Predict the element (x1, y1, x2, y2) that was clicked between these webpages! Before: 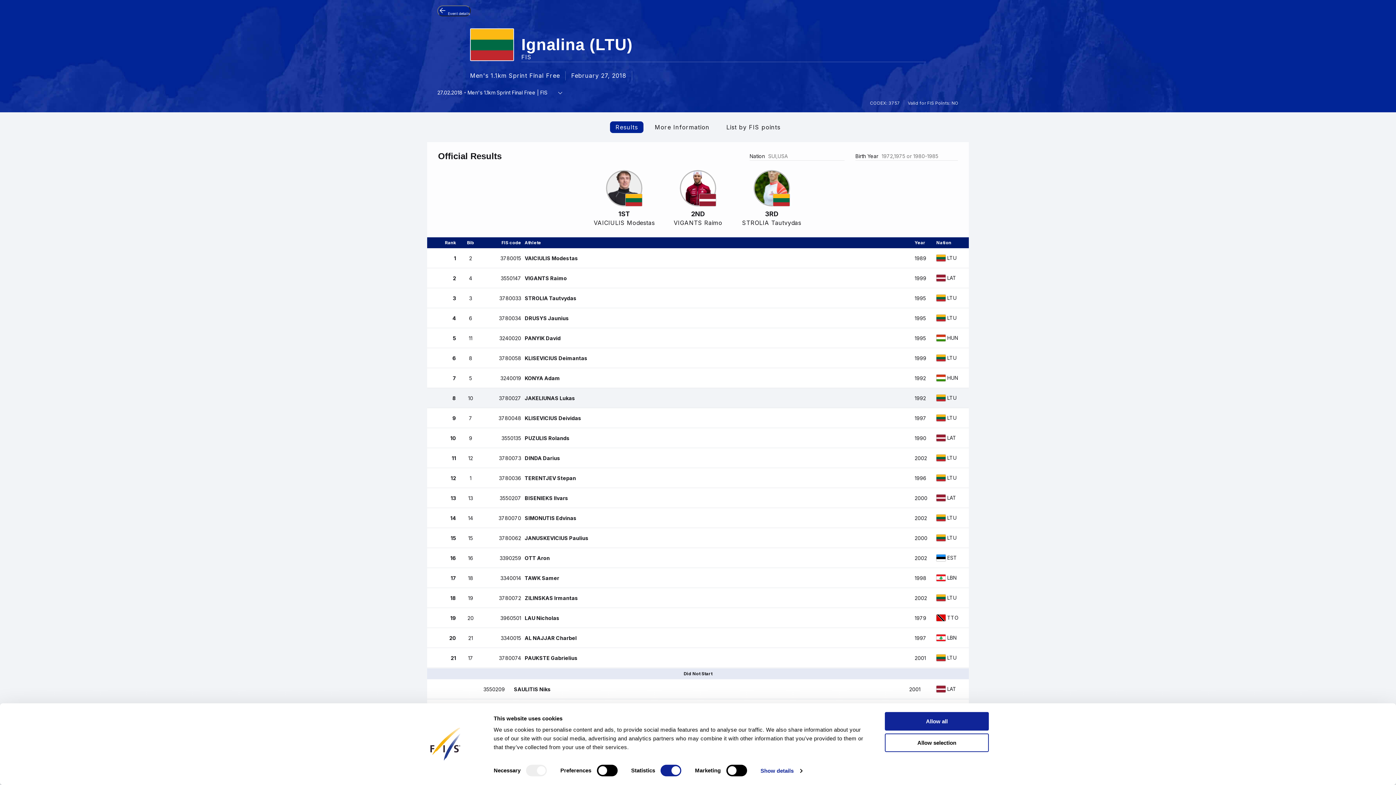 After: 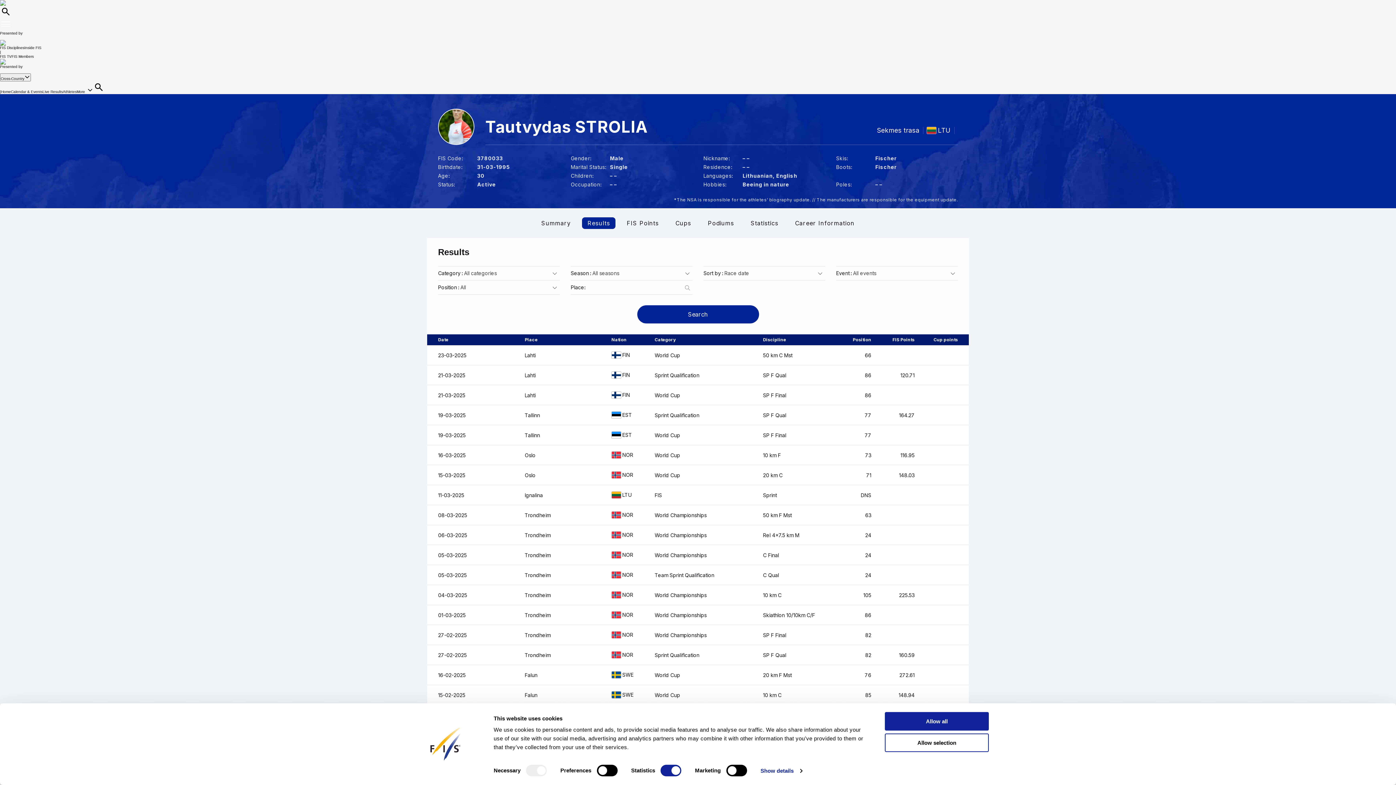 Action: label: 3RD
STROLIA Tautvydas bbox: (740, 170, 803, 226)